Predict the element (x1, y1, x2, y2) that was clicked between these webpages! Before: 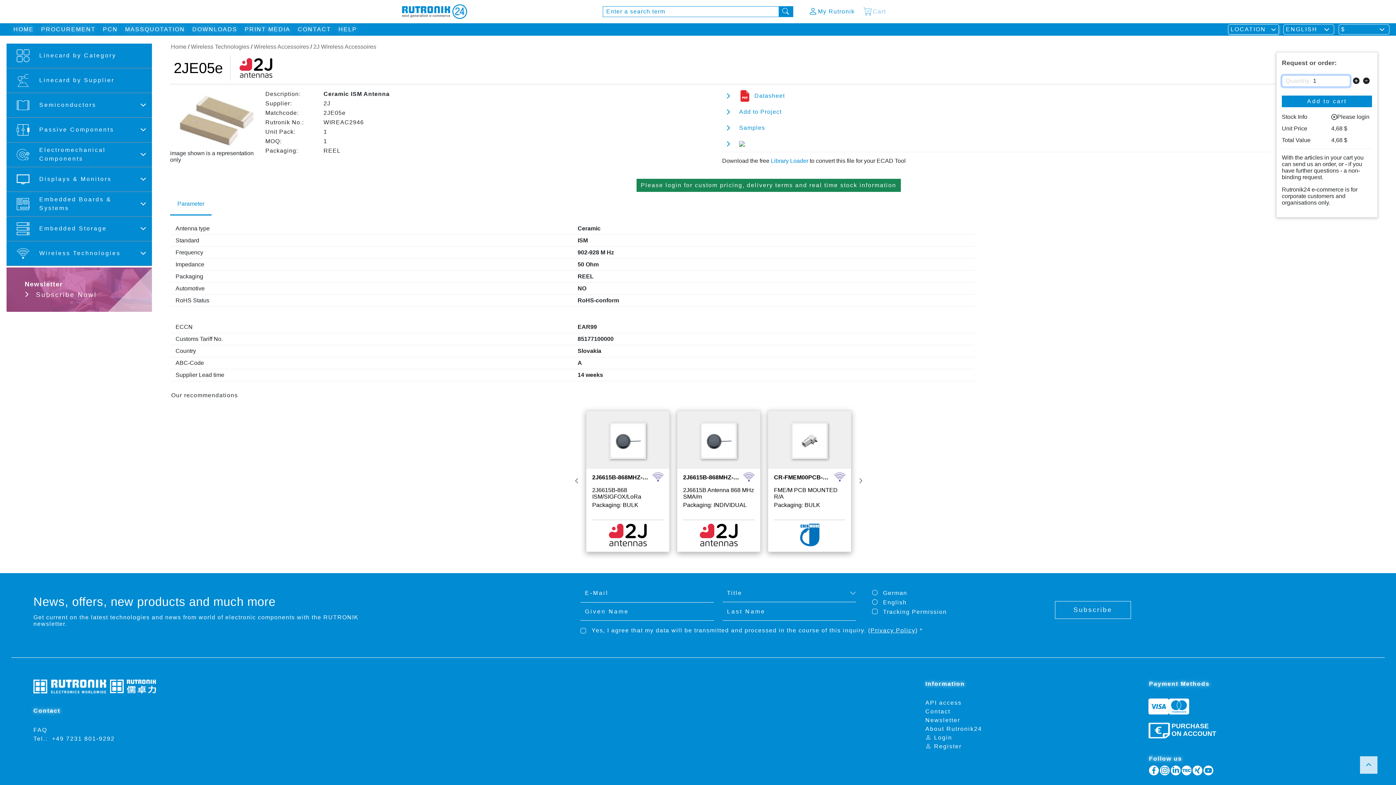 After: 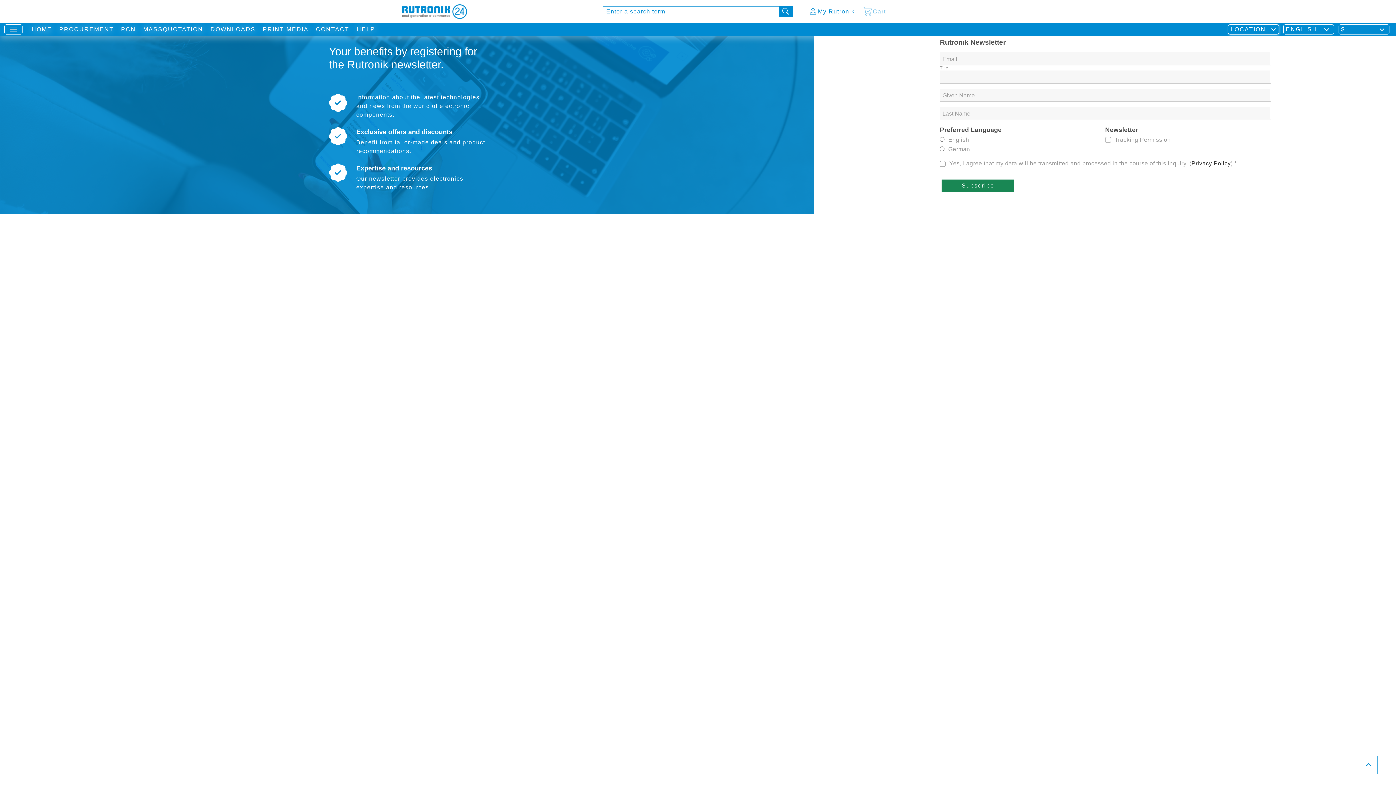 Action: label: Newsletter bbox: (925, 717, 960, 723)